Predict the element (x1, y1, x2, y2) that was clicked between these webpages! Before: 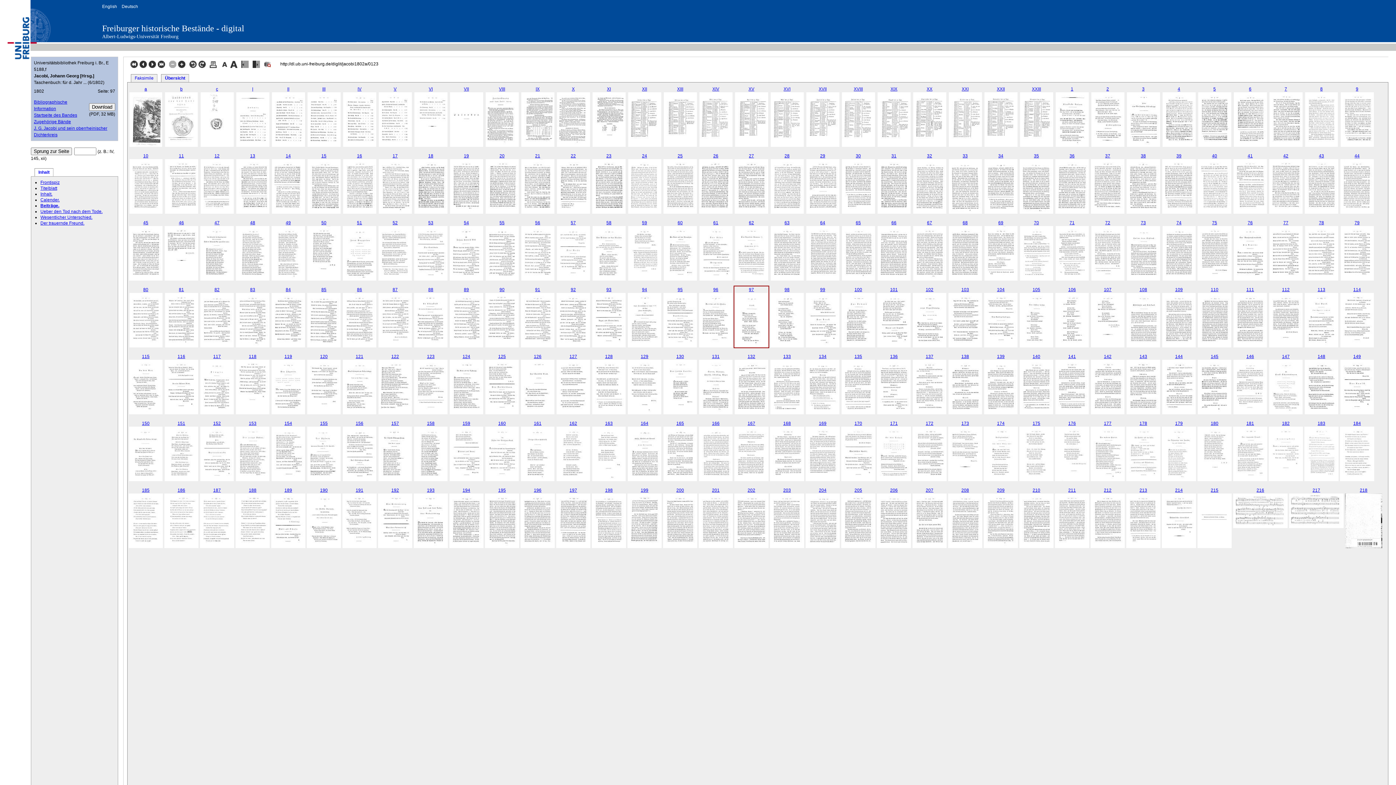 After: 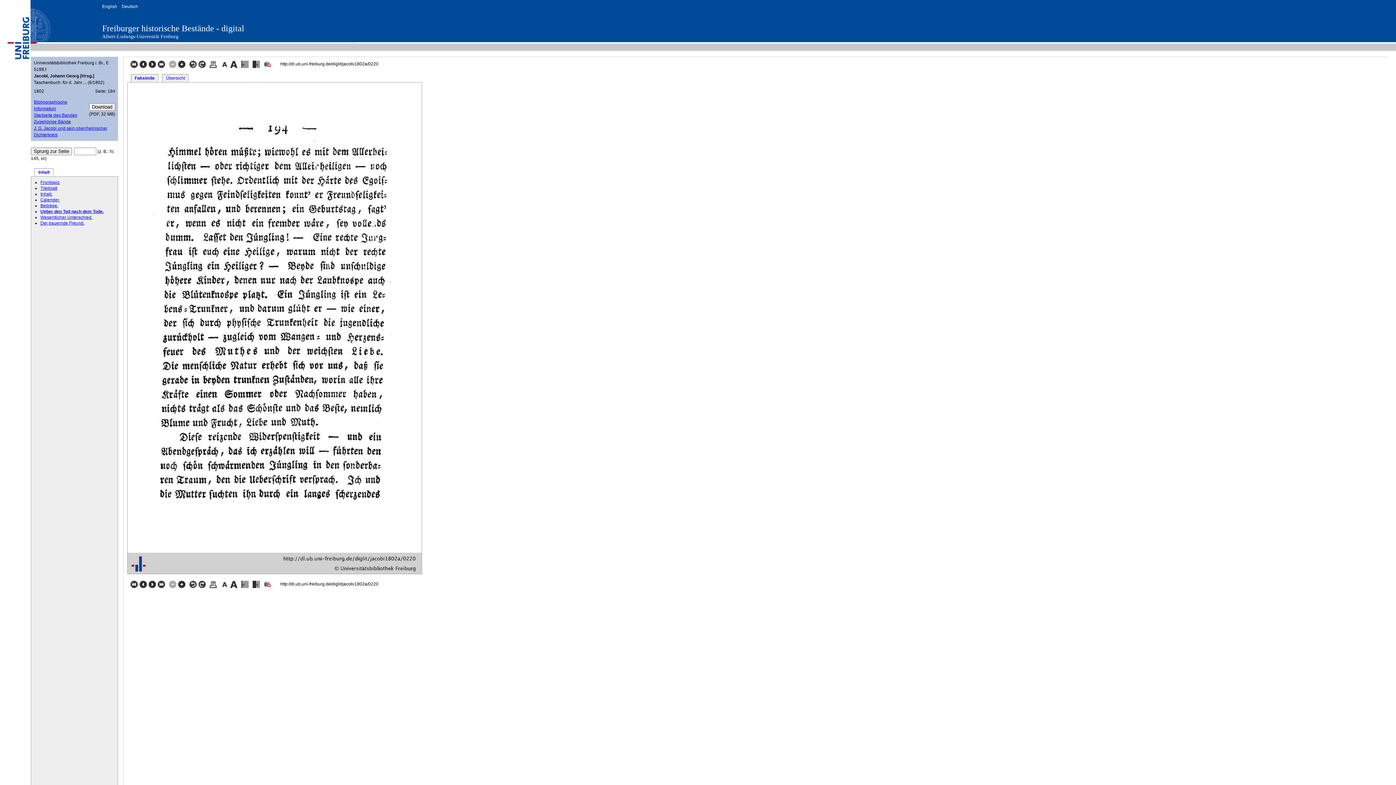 Action: label: 194 bbox: (462, 487, 470, 493)